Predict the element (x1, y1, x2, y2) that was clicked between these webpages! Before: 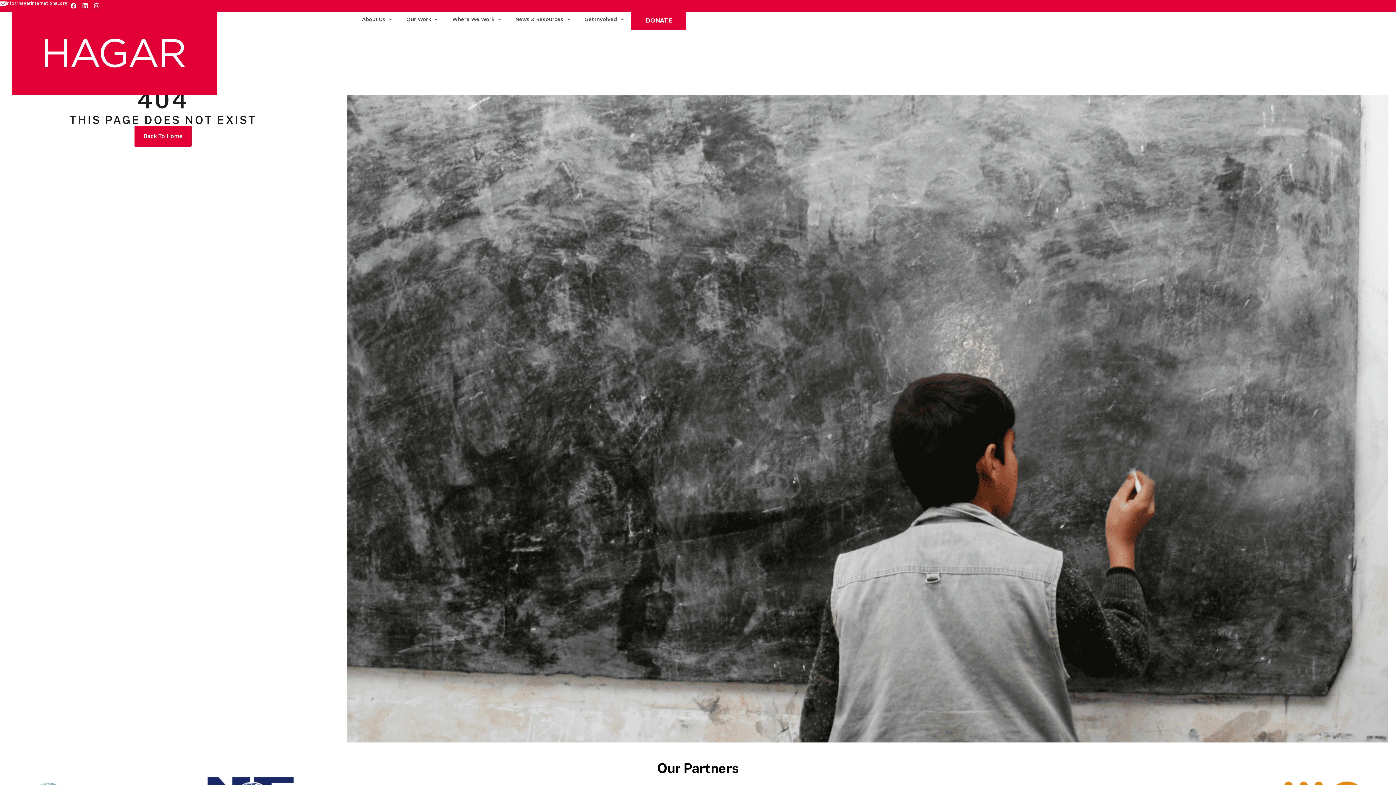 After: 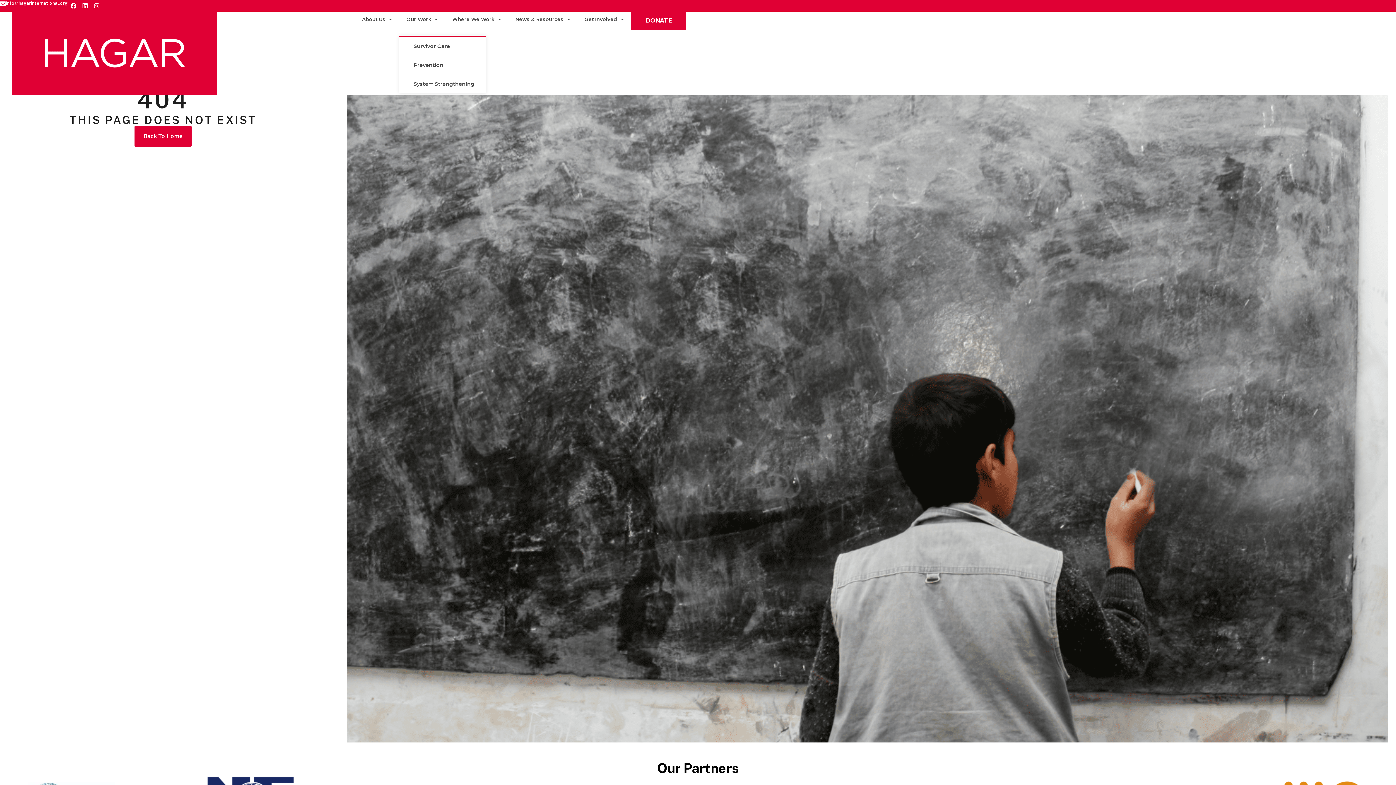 Action: bbox: (399, 11, 445, 26) label: Our Work